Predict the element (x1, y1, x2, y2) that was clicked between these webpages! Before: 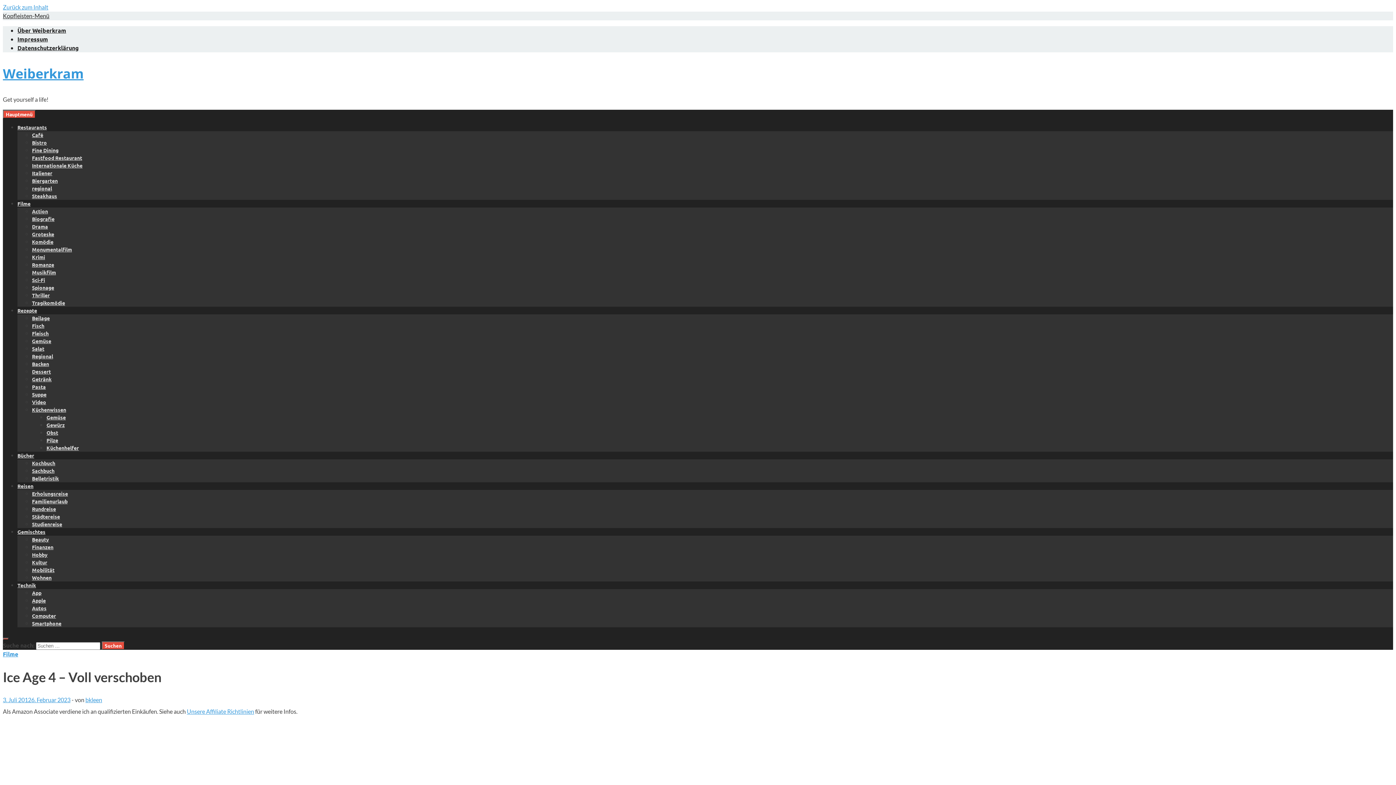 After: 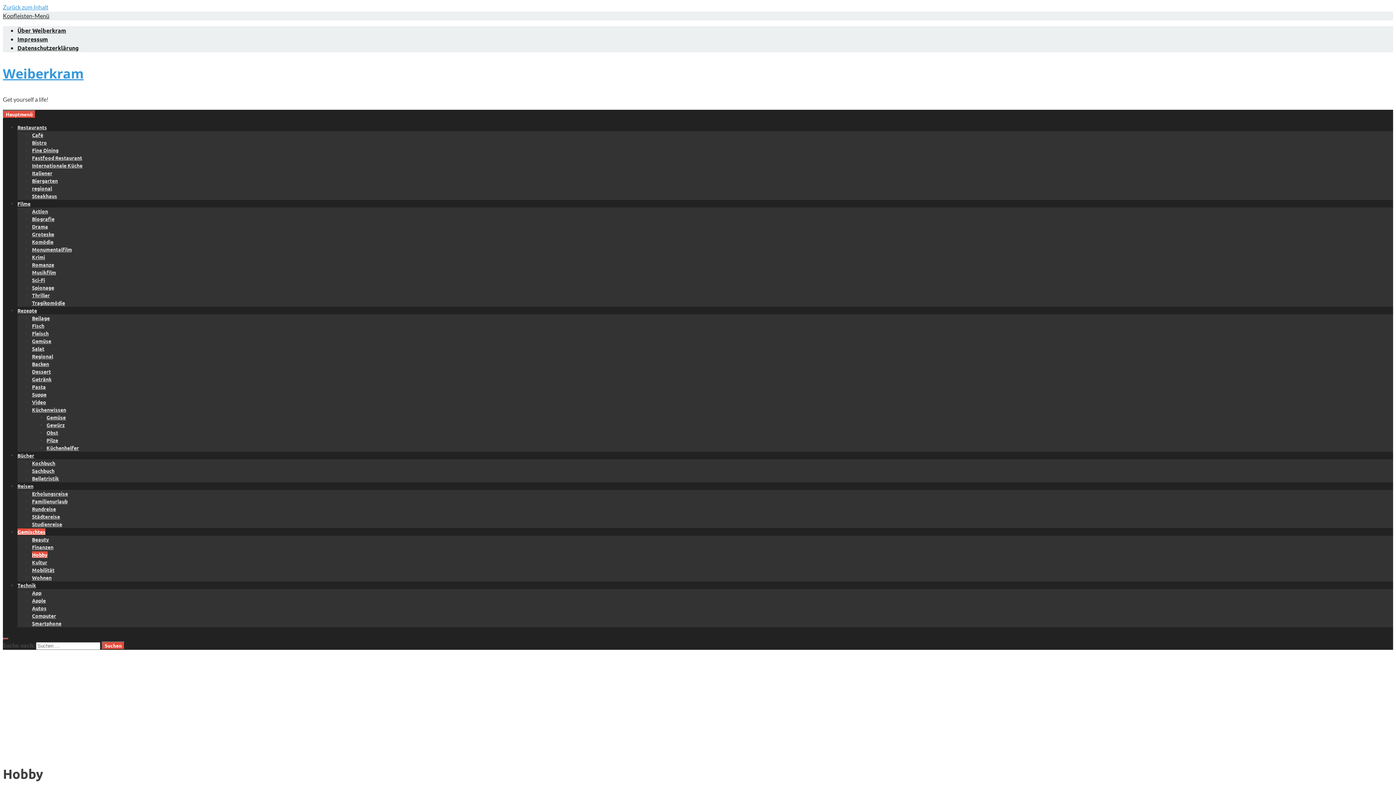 Action: label: Hobby bbox: (32, 551, 47, 558)